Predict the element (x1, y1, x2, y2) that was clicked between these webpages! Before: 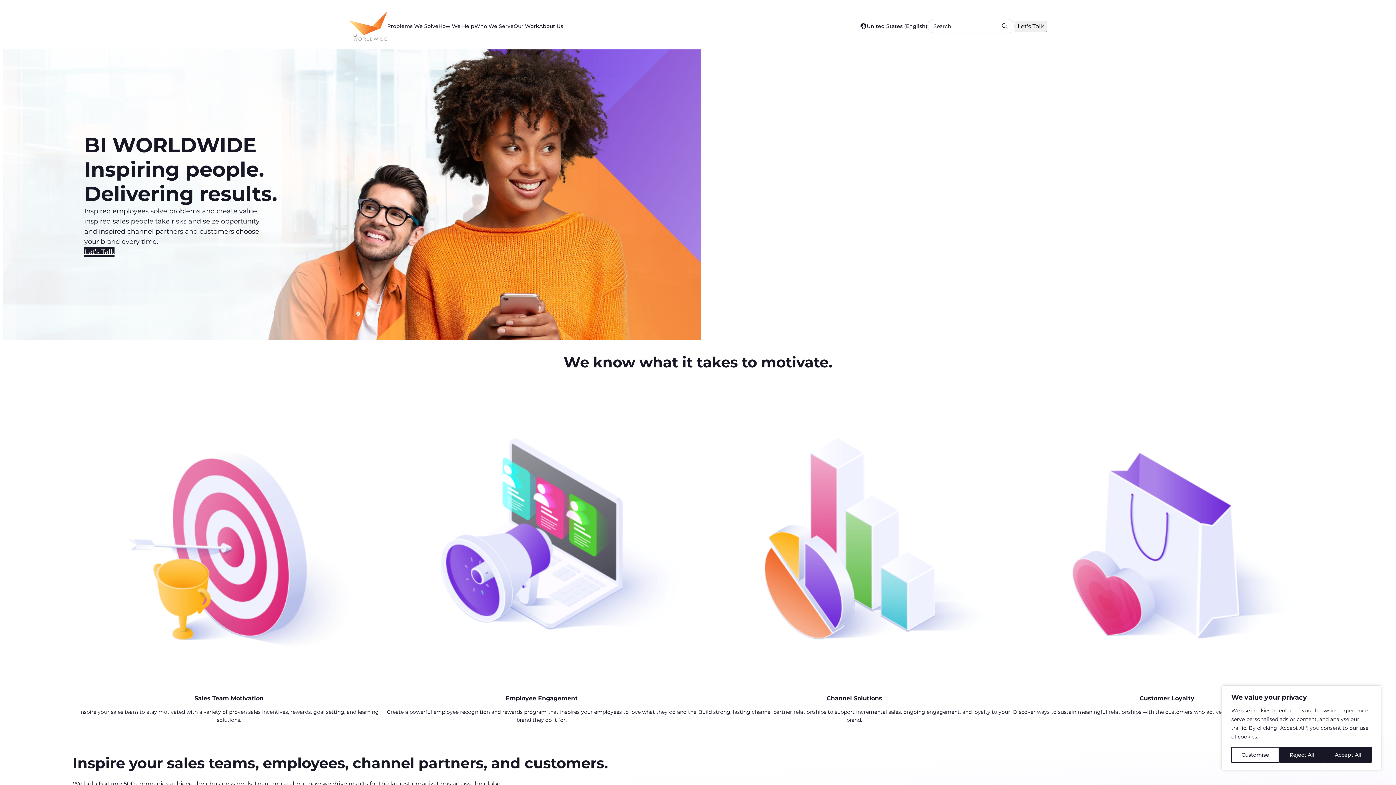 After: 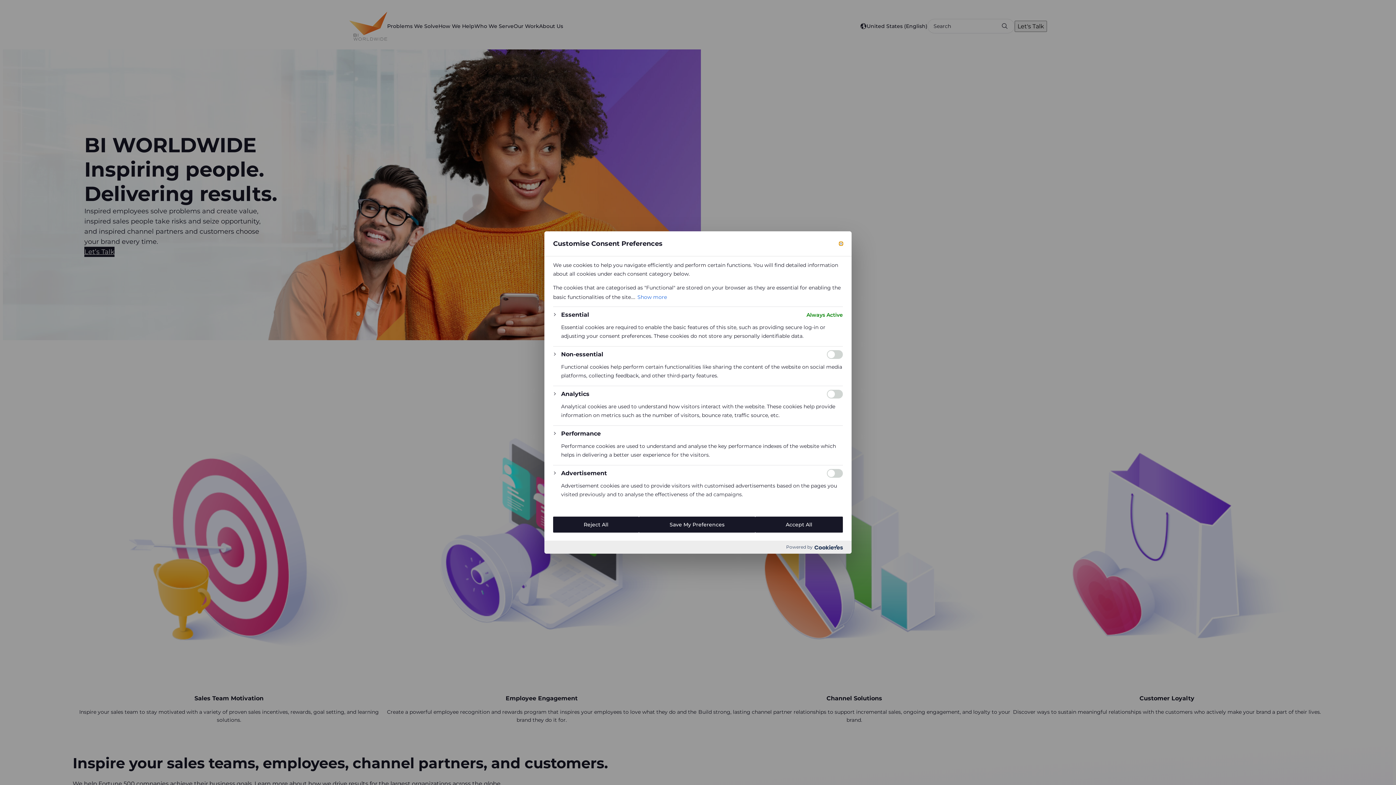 Action: label: Customise bbox: (1231, 747, 1279, 763)